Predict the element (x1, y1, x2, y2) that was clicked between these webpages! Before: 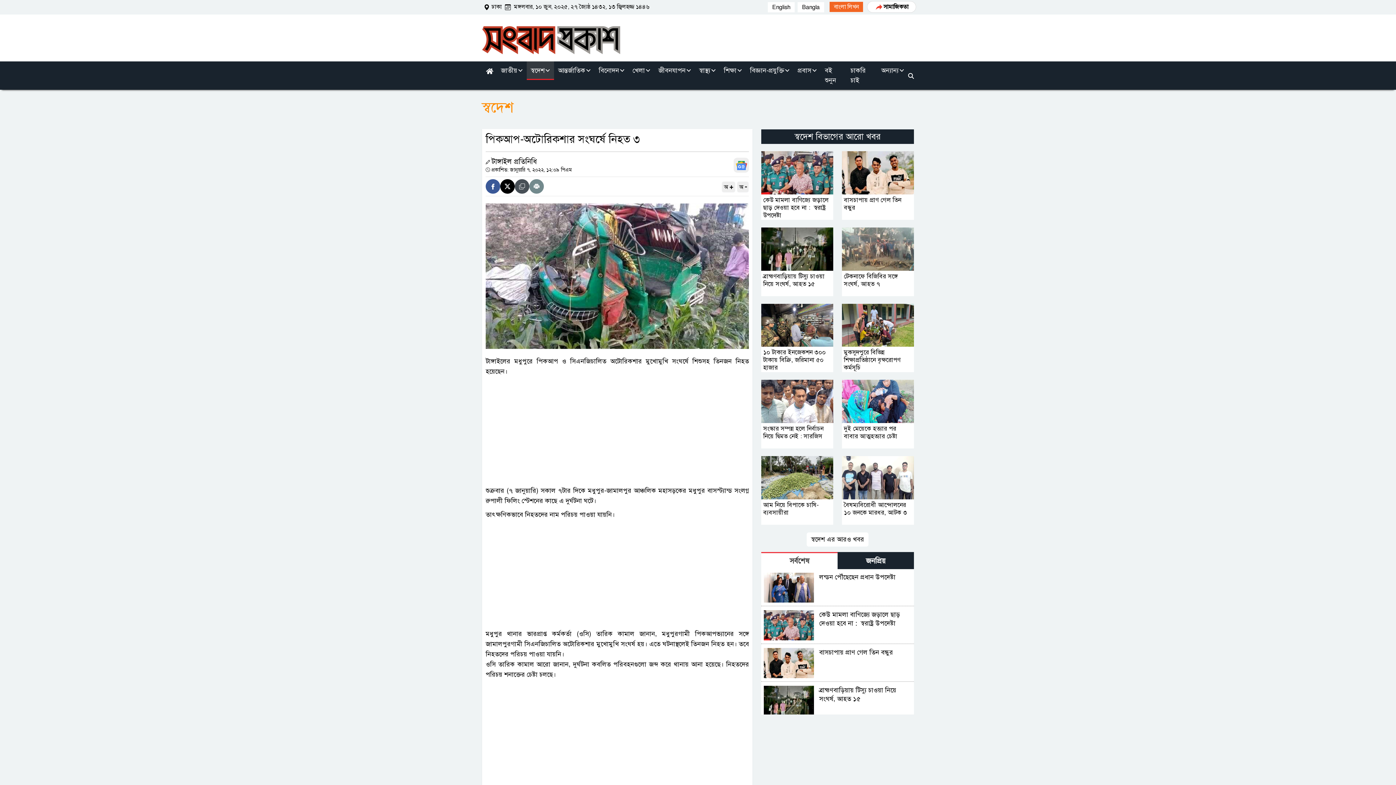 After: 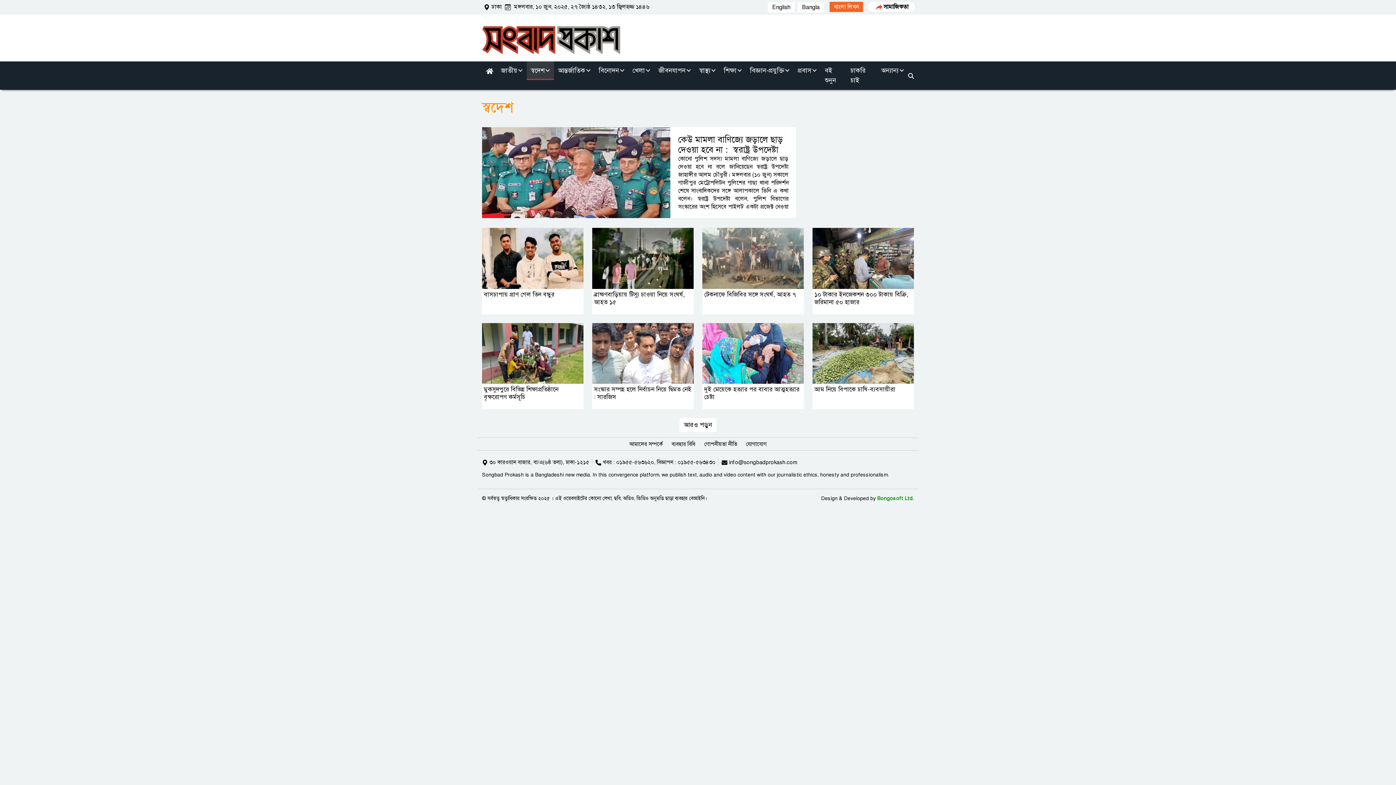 Action: label: স্বদেশ এর আরও খবর bbox: (806, 532, 868, 546)